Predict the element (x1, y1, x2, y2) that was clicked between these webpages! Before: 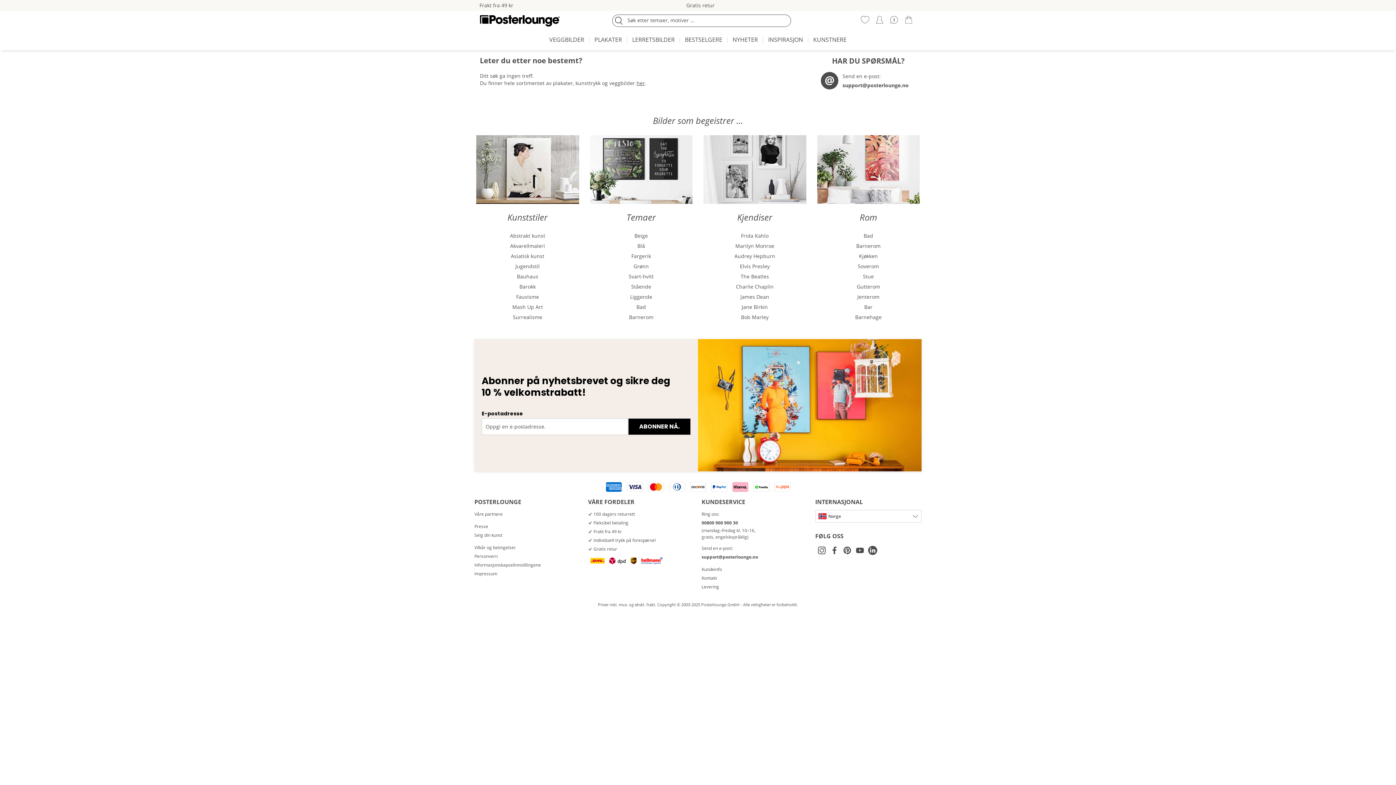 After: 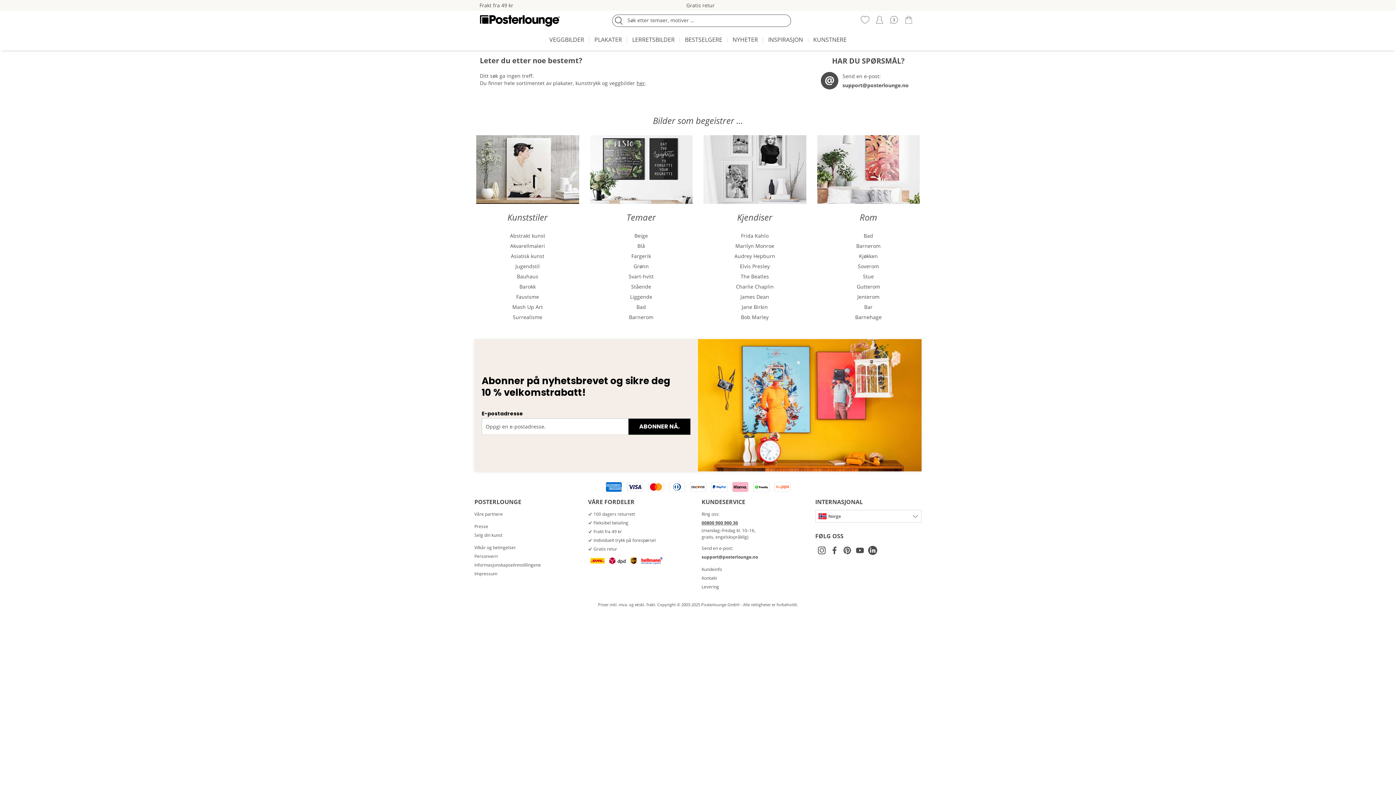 Action: label: 00800 900 900 30 bbox: (701, 518, 808, 527)